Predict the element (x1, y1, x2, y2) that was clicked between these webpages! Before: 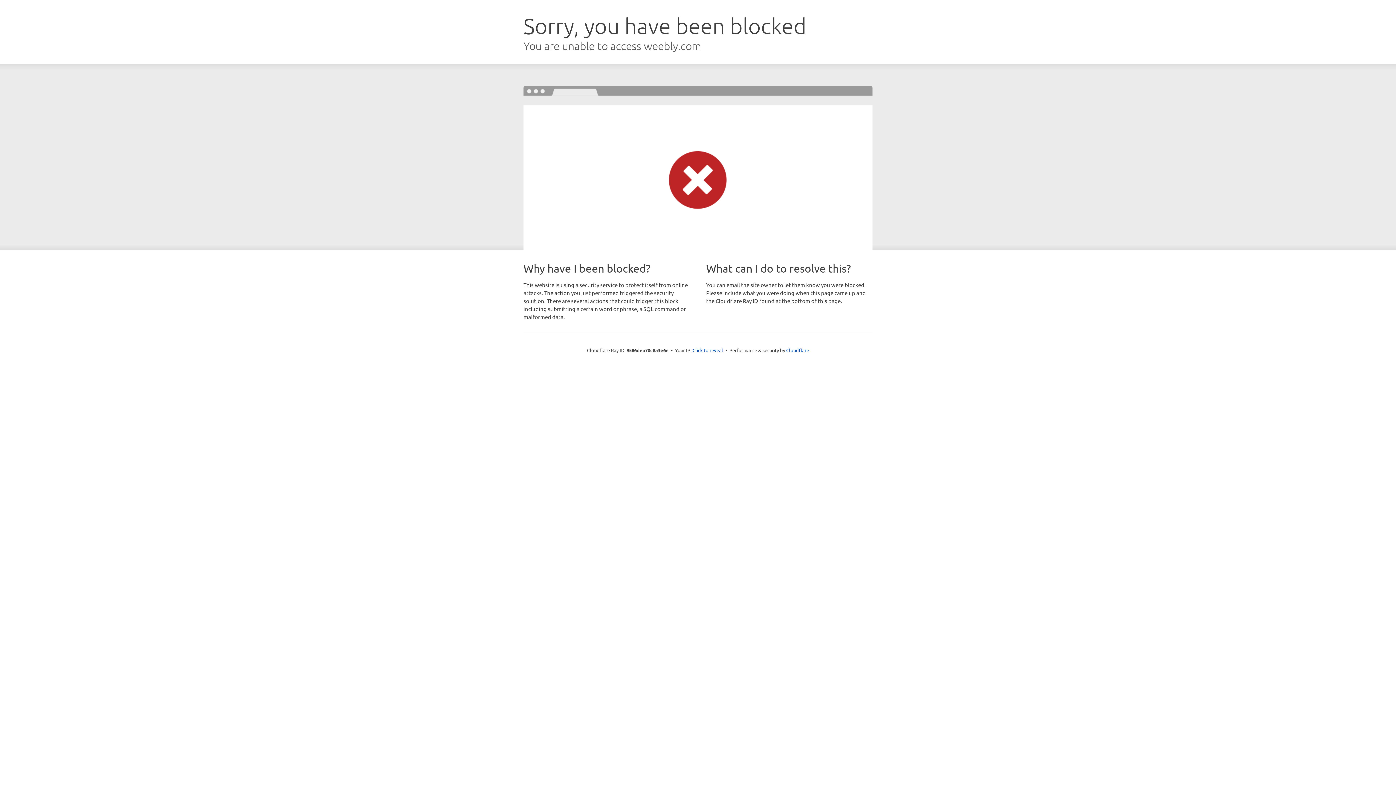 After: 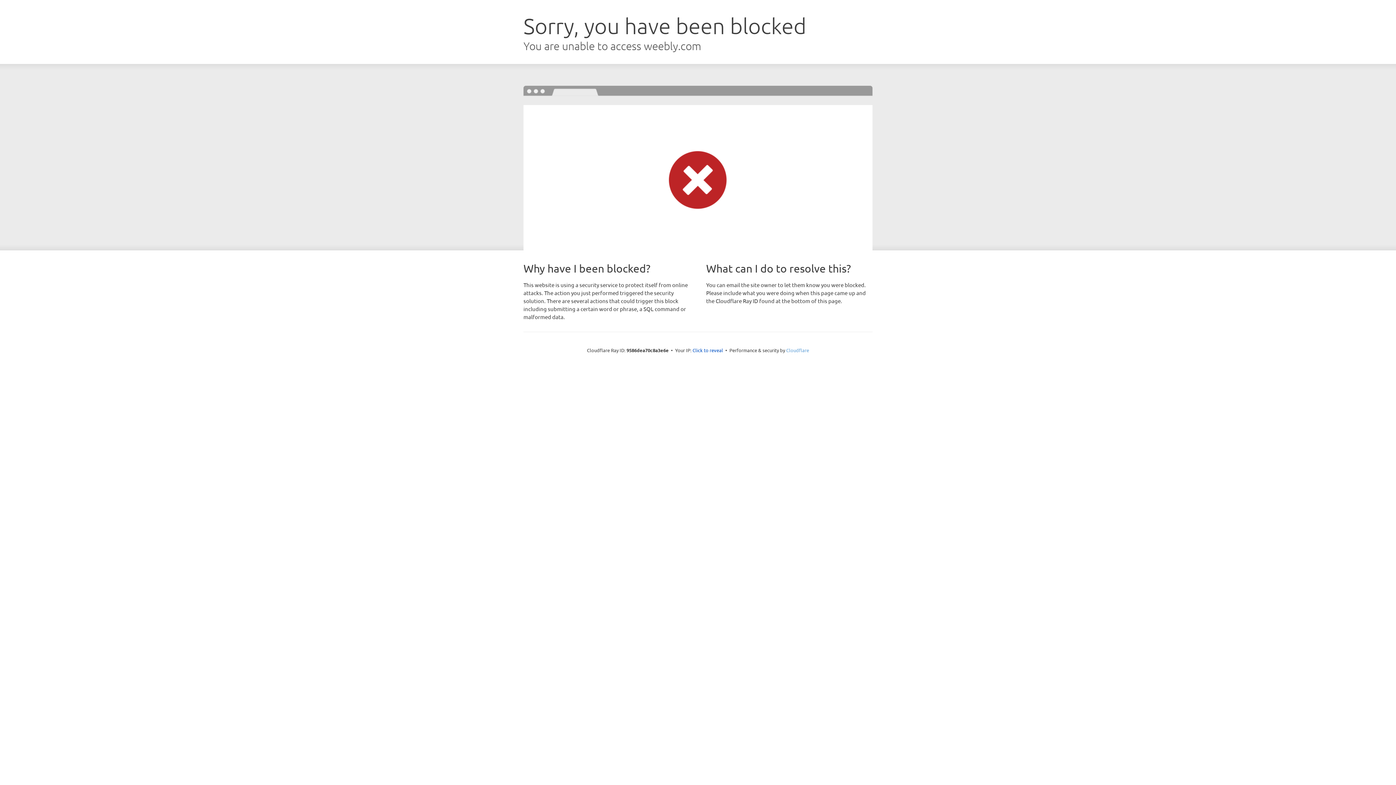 Action: label: Cloudflare bbox: (786, 347, 809, 353)